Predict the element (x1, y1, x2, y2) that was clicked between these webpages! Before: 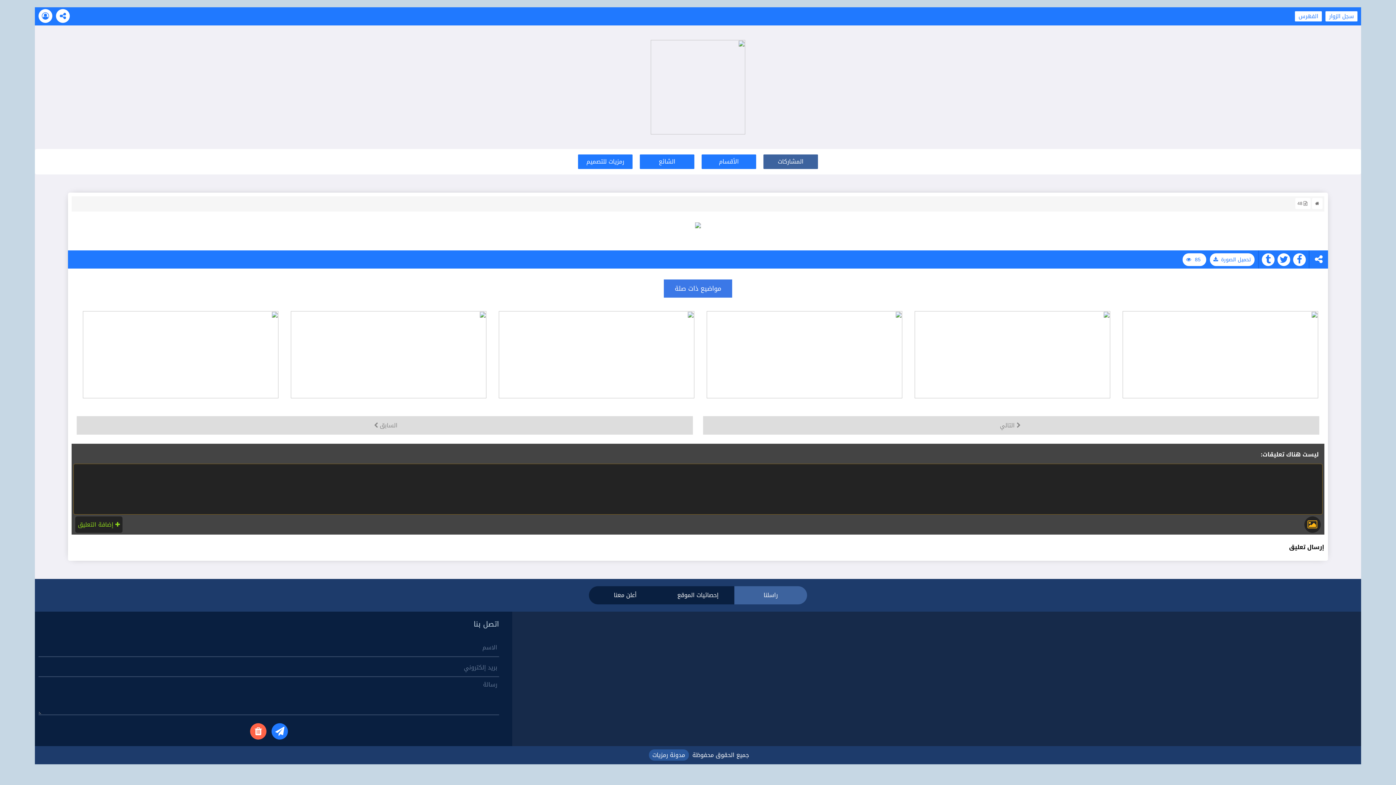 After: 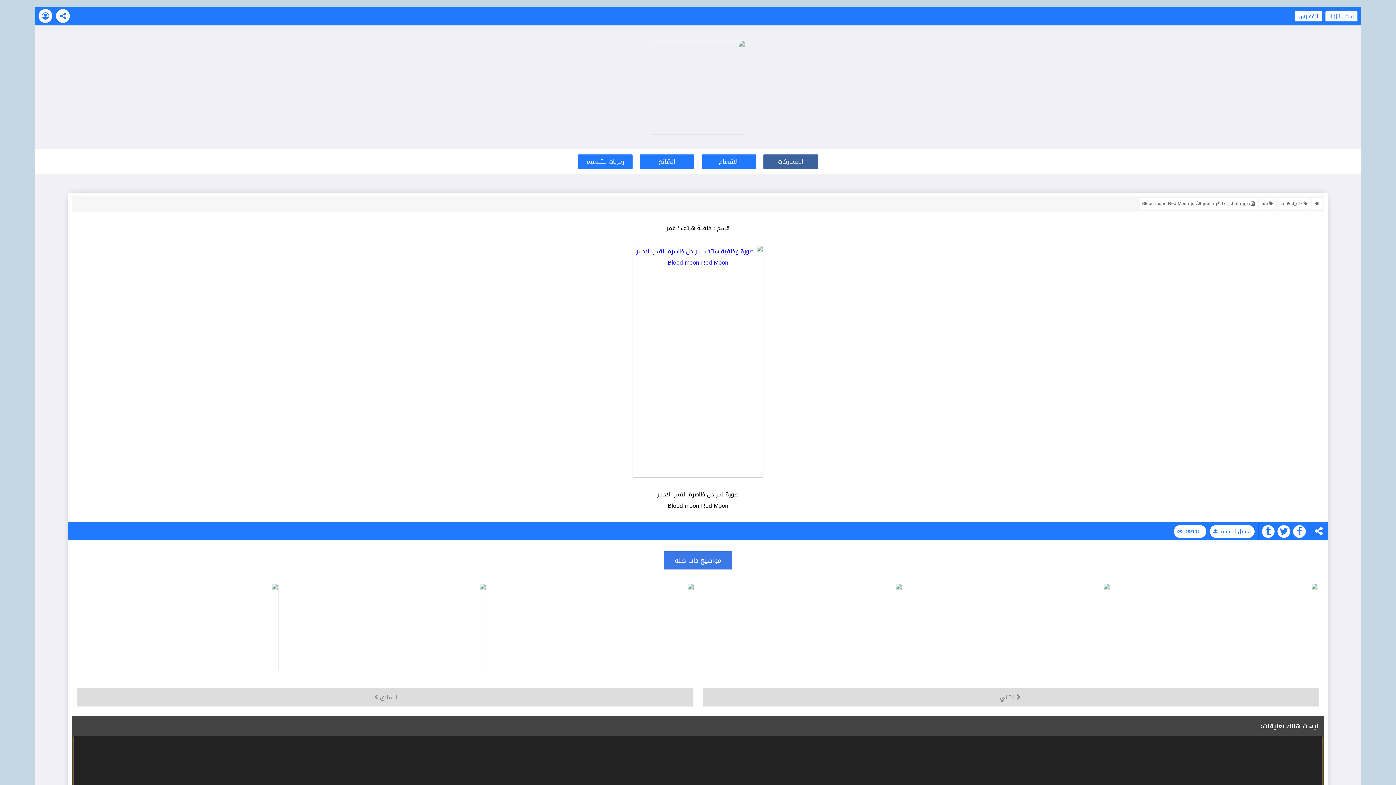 Action: bbox: (83, 390, 278, 402)